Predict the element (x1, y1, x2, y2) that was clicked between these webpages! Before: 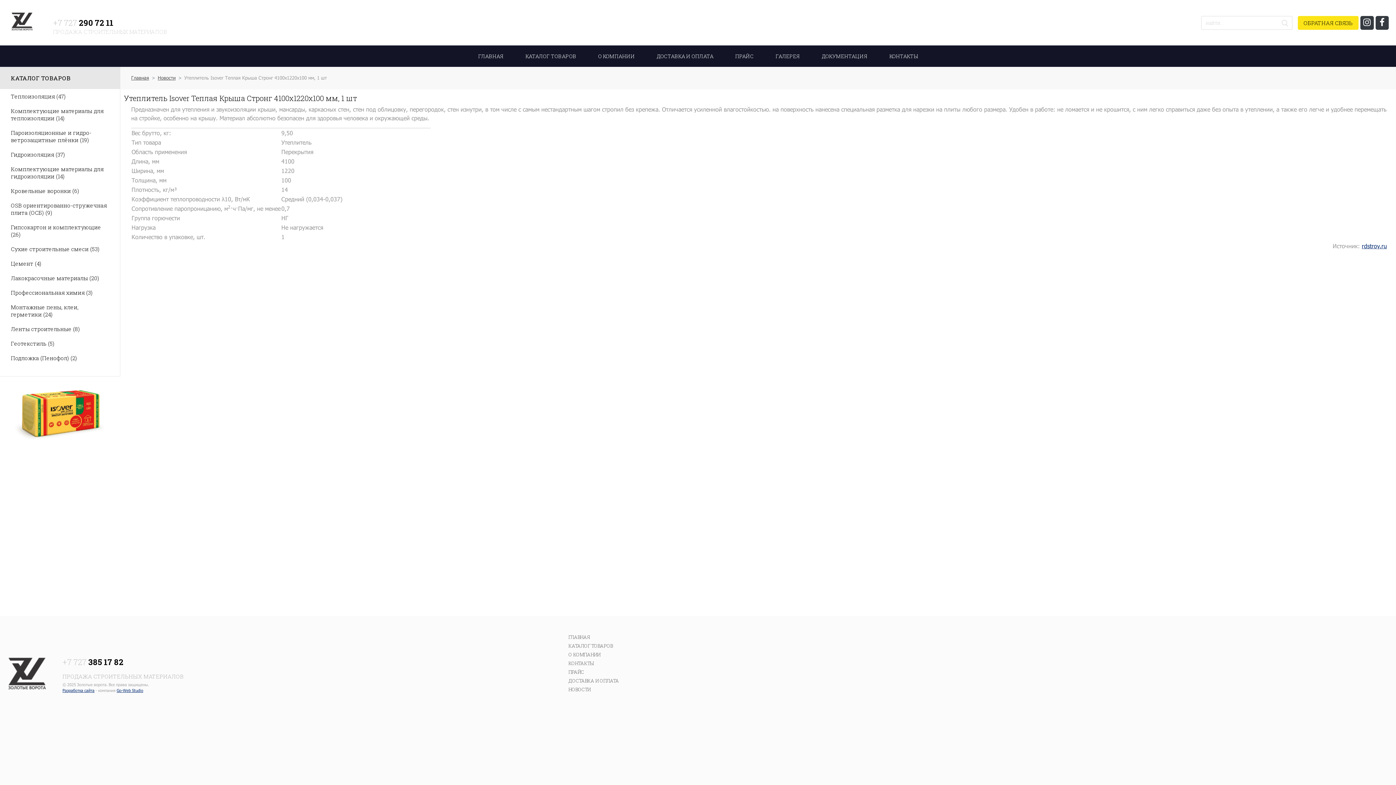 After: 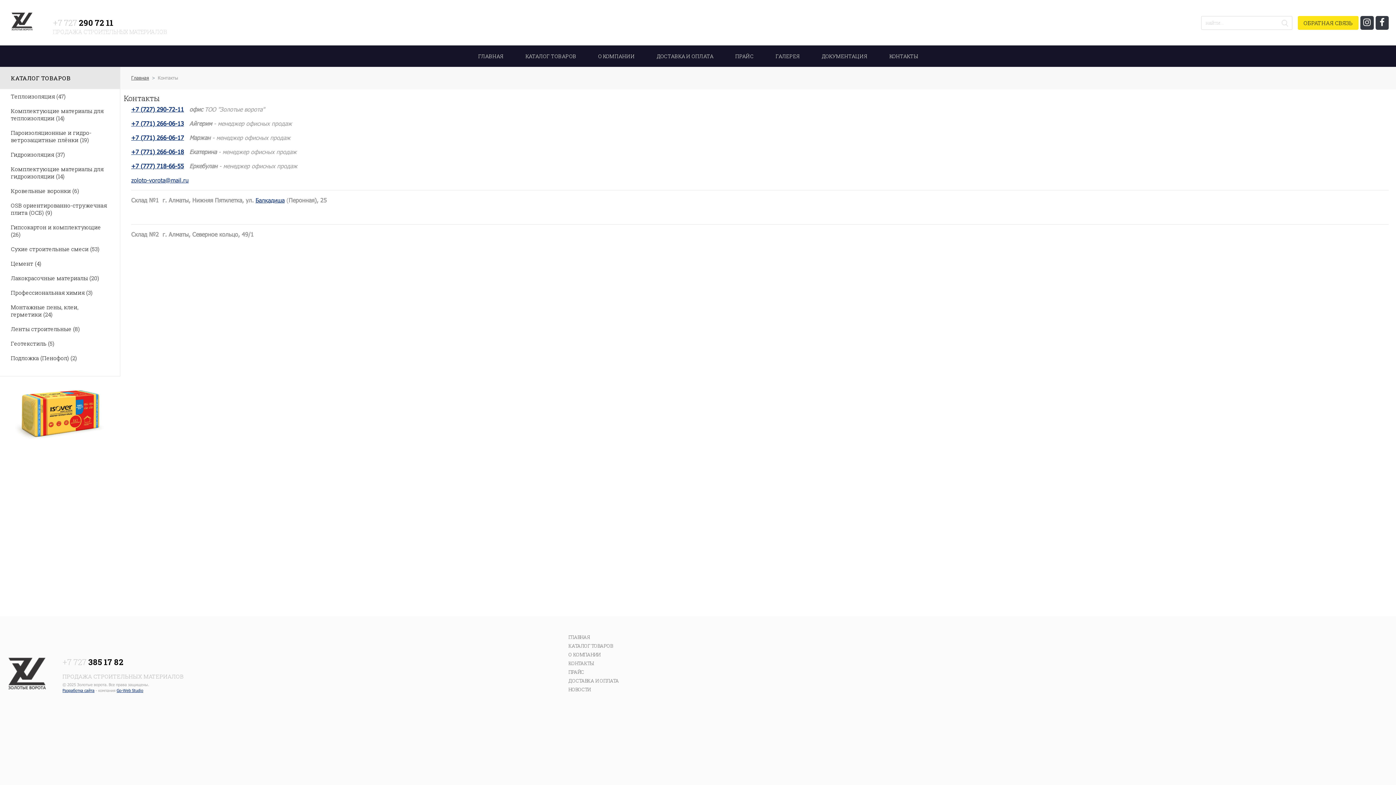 Action: label: КОНТАКТЫ bbox: (878, 45, 928, 66)